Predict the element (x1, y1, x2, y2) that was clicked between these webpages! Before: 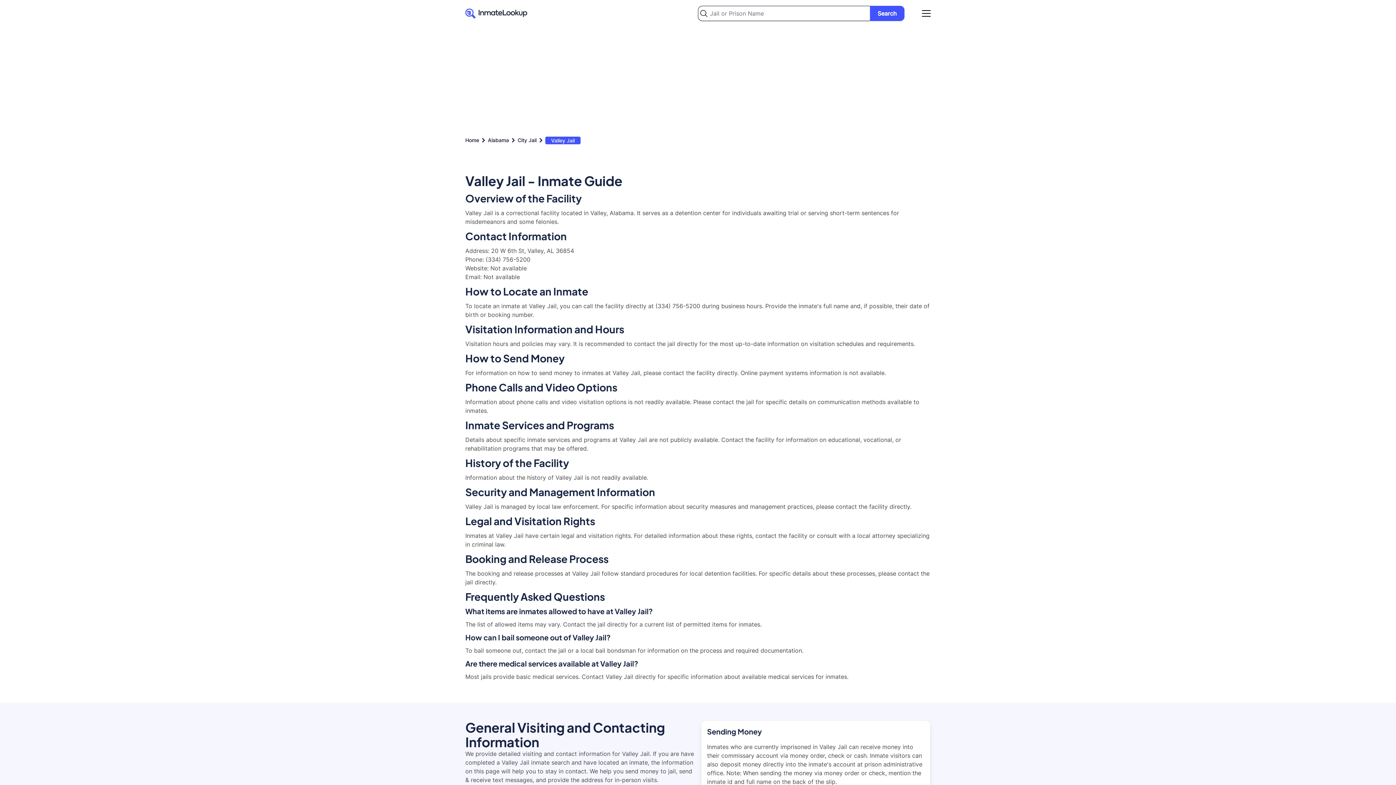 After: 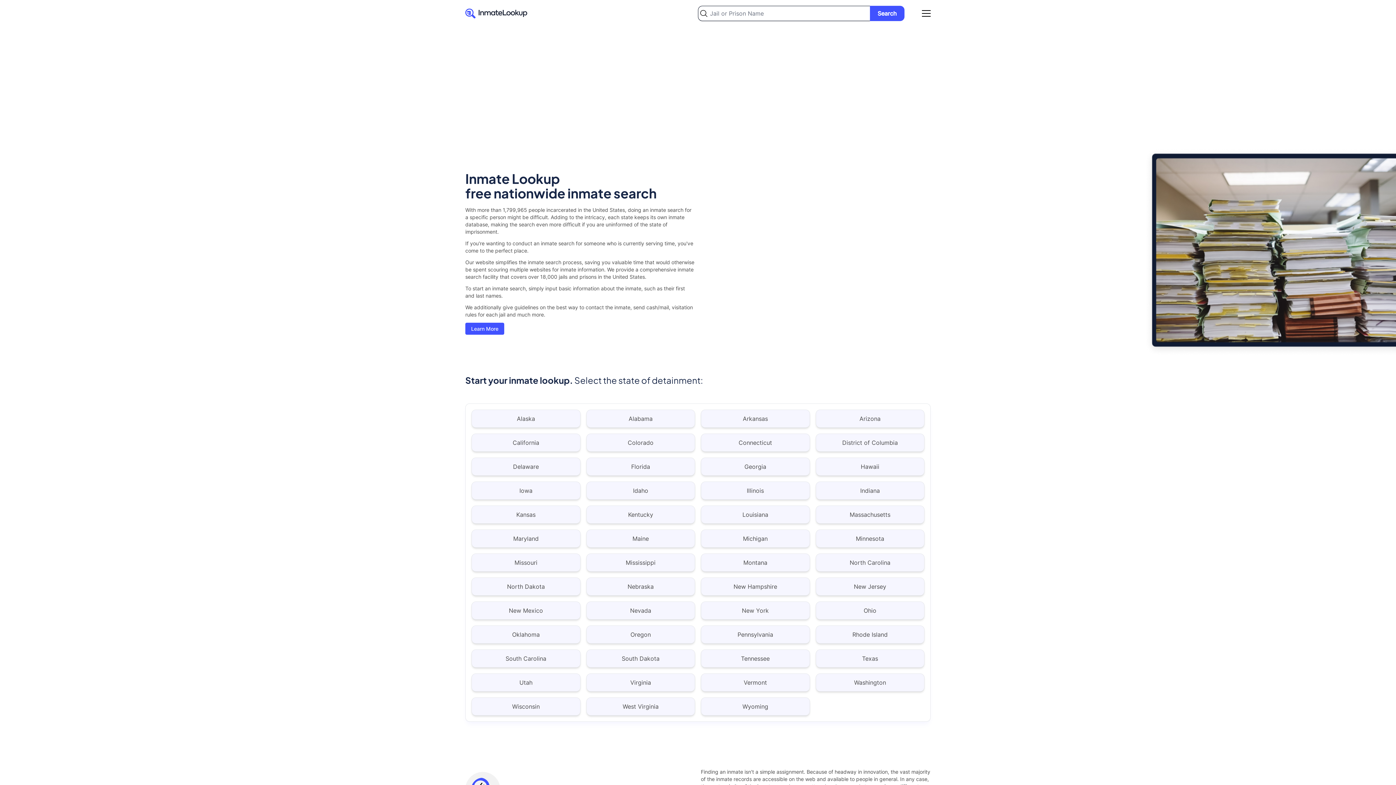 Action: label: Home bbox: (465, 136, 479, 144)